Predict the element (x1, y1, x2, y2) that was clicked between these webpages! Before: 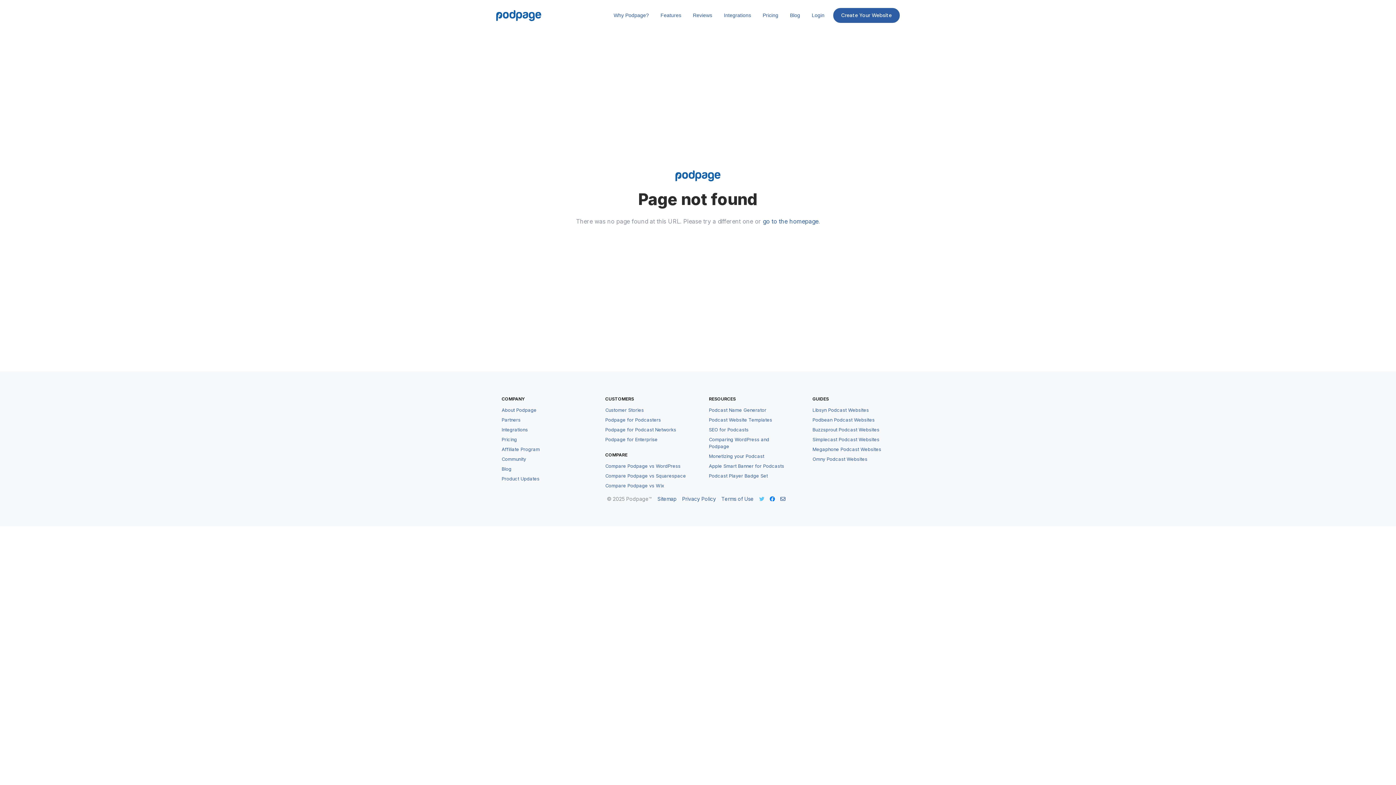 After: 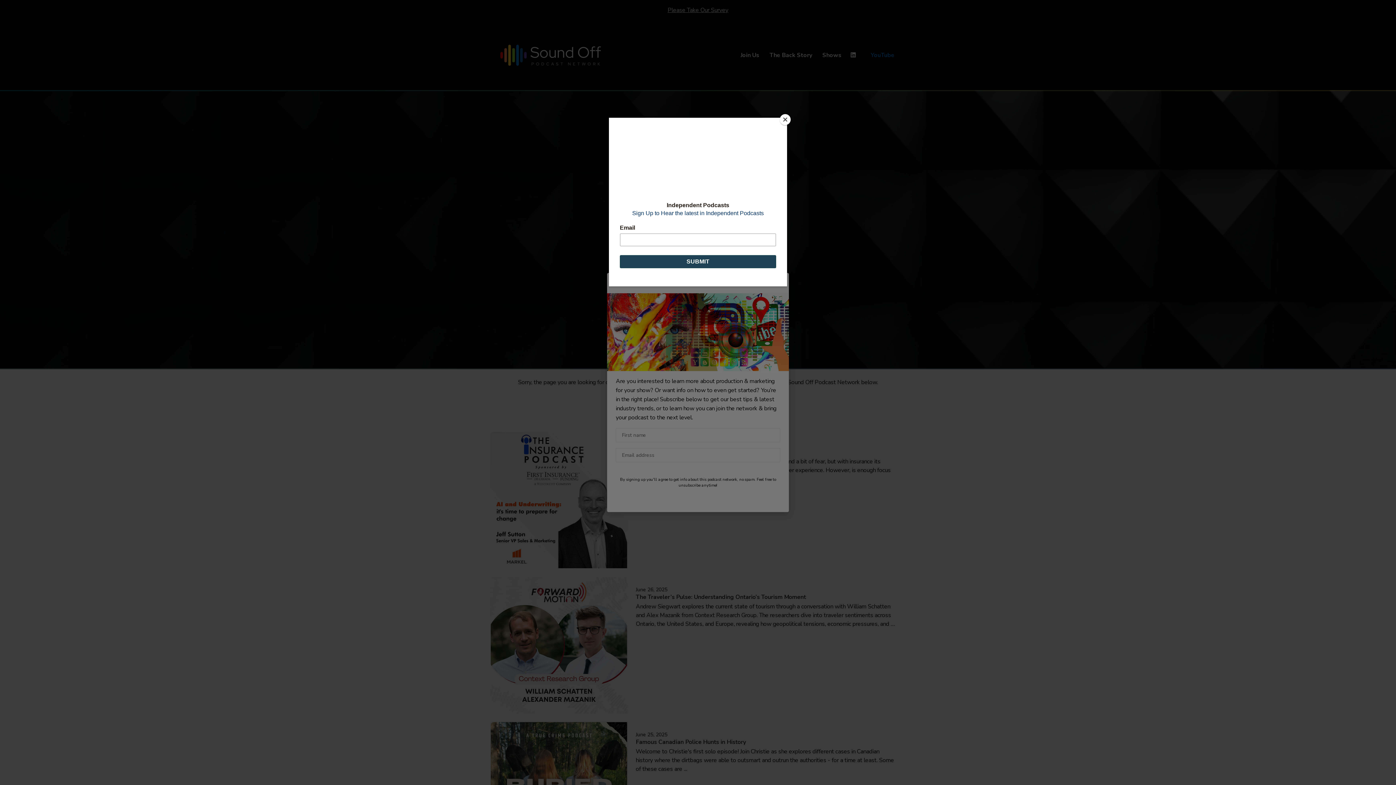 Action: bbox: (654, 5, 687, 25) label: Features